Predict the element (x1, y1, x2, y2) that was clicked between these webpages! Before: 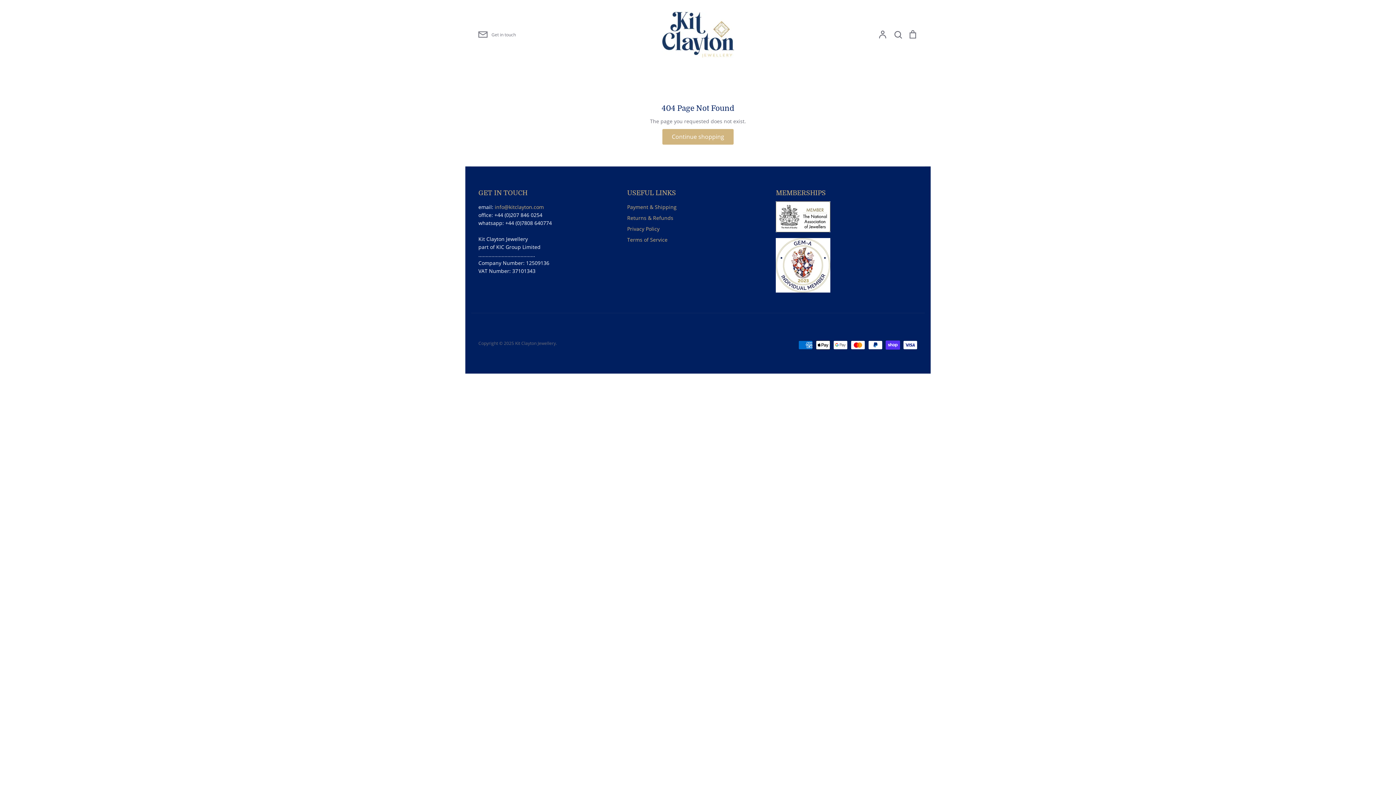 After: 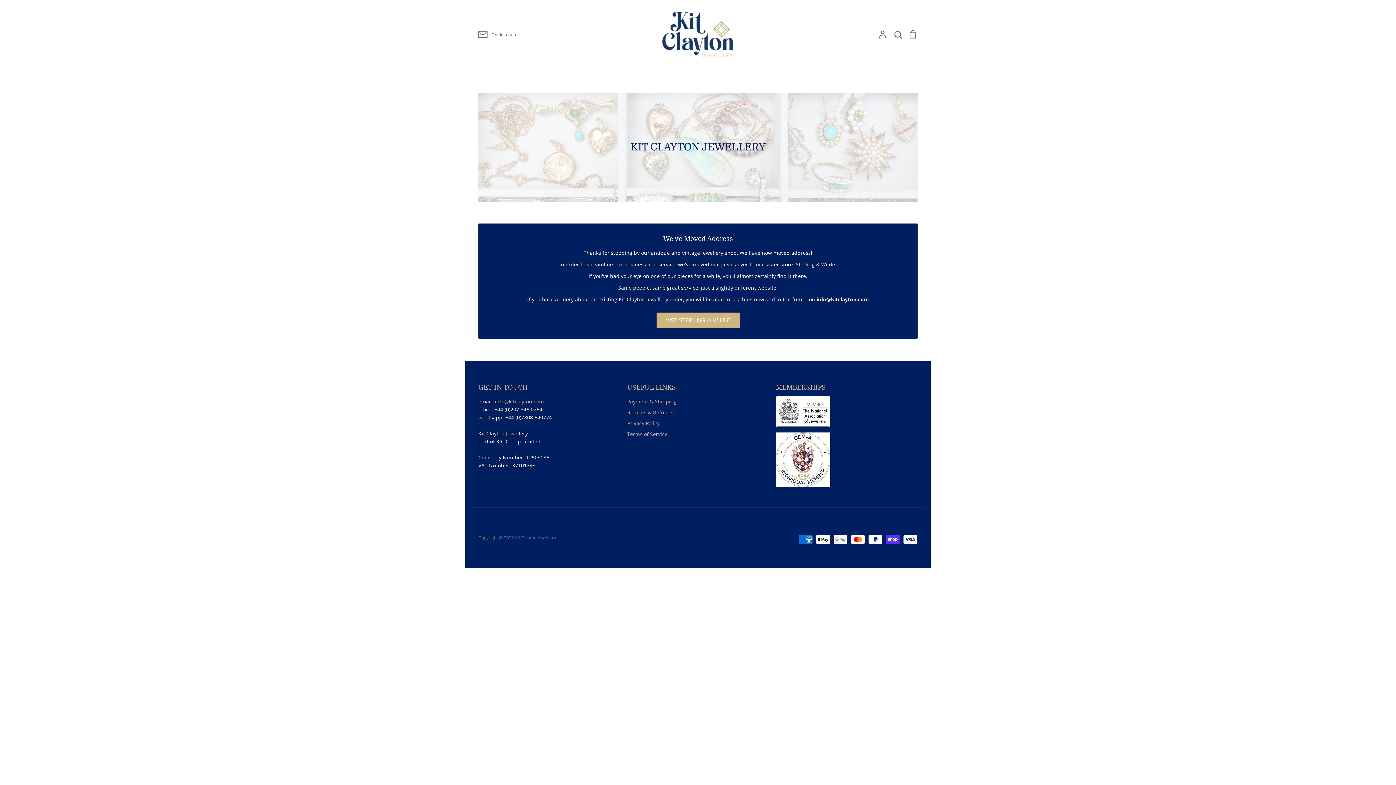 Action: label: Continue shopping bbox: (662, 129, 733, 144)